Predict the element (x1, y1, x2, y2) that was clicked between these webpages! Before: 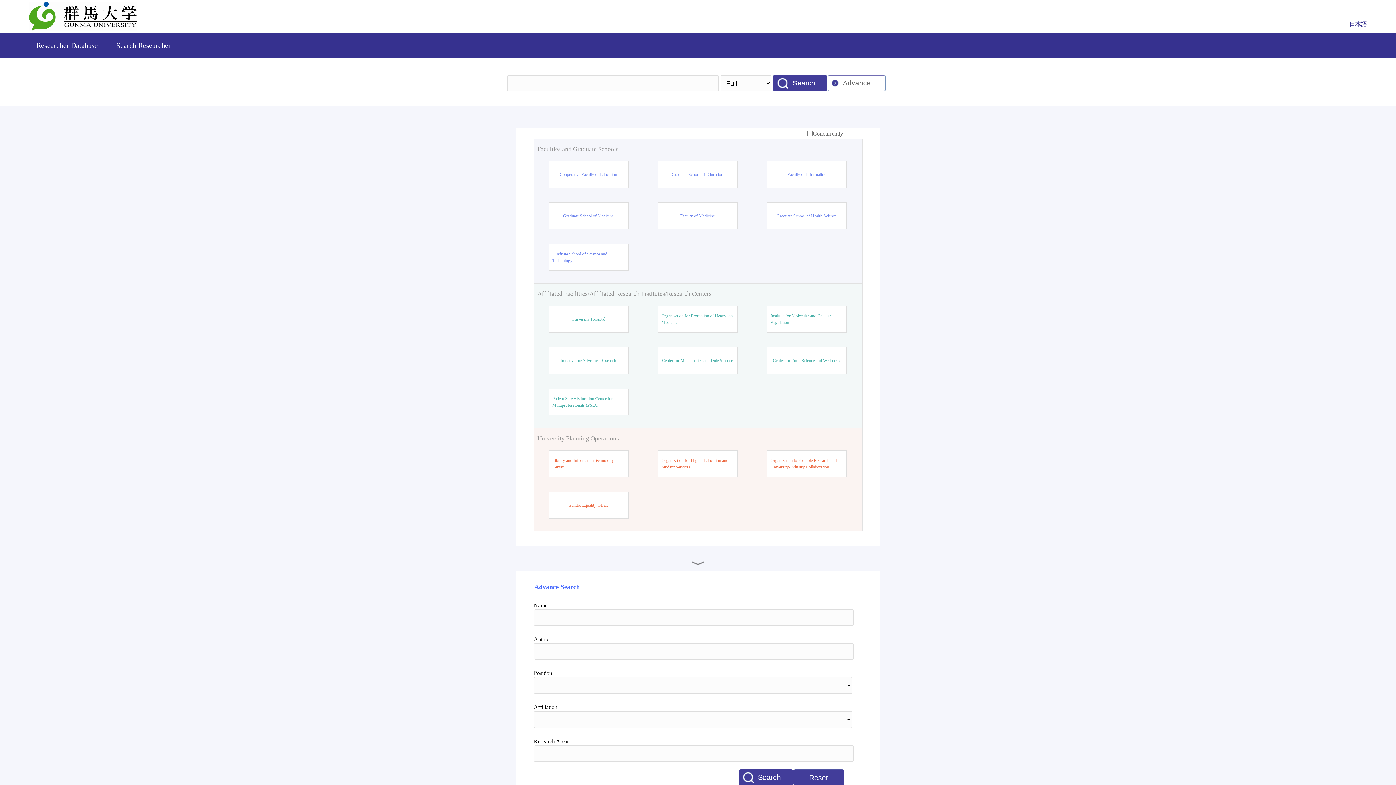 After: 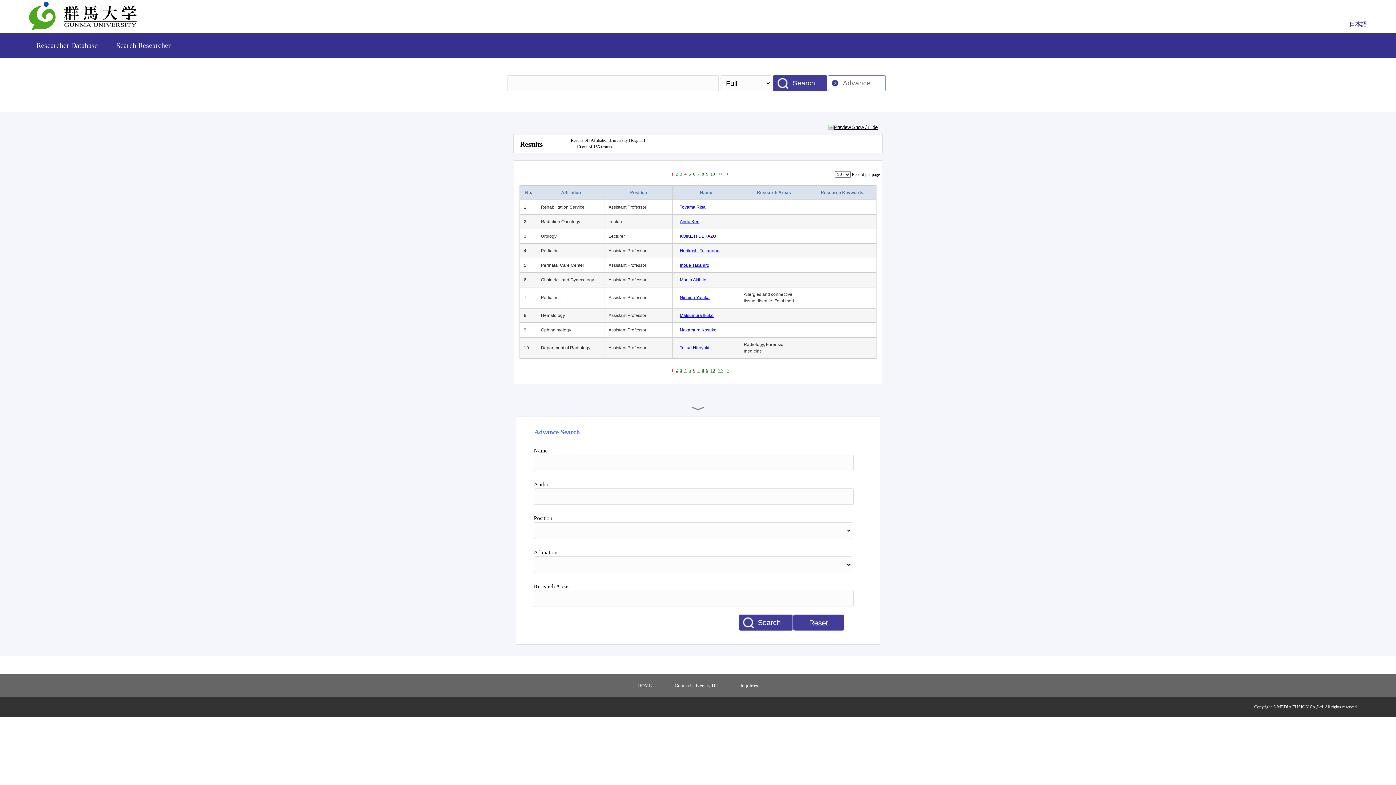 Action: label: University Hospital bbox: (571, 316, 605, 322)